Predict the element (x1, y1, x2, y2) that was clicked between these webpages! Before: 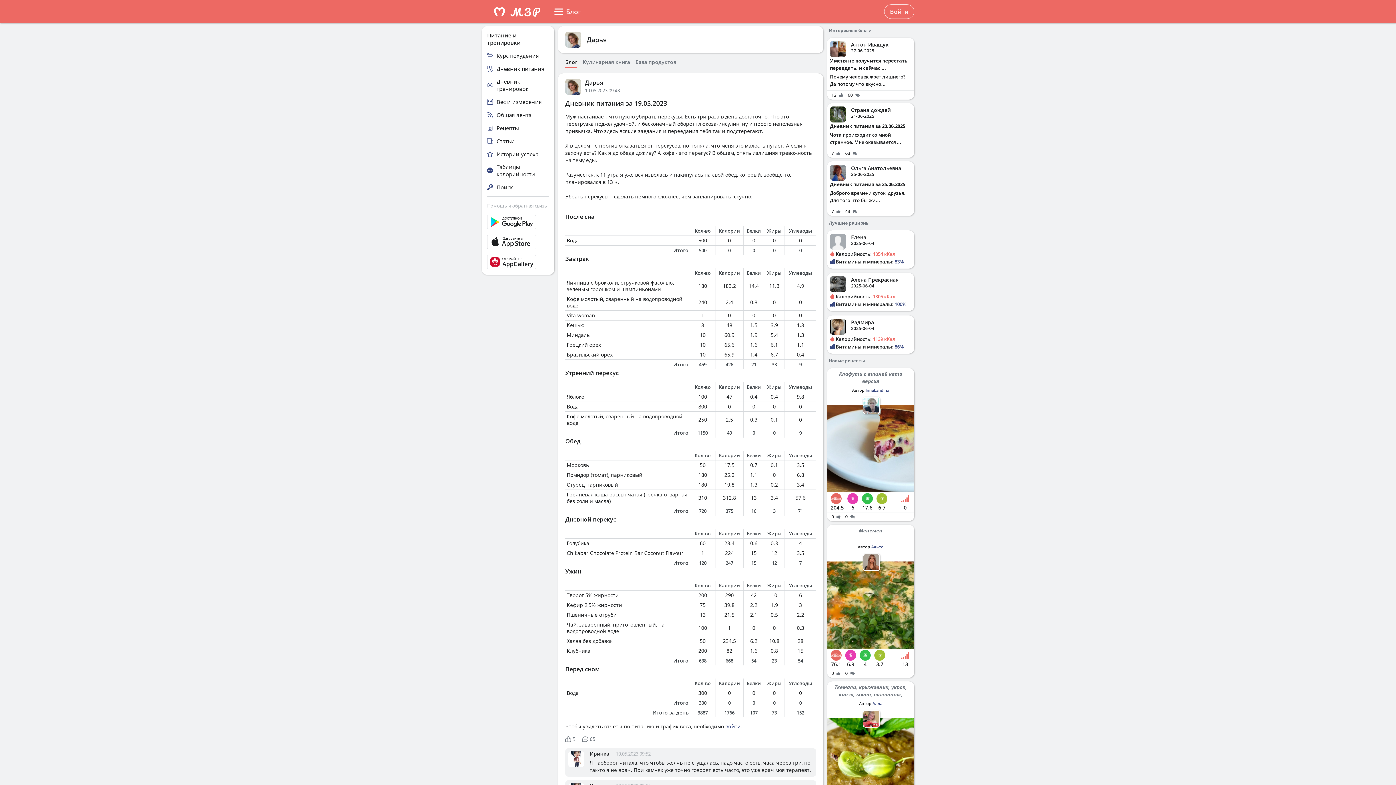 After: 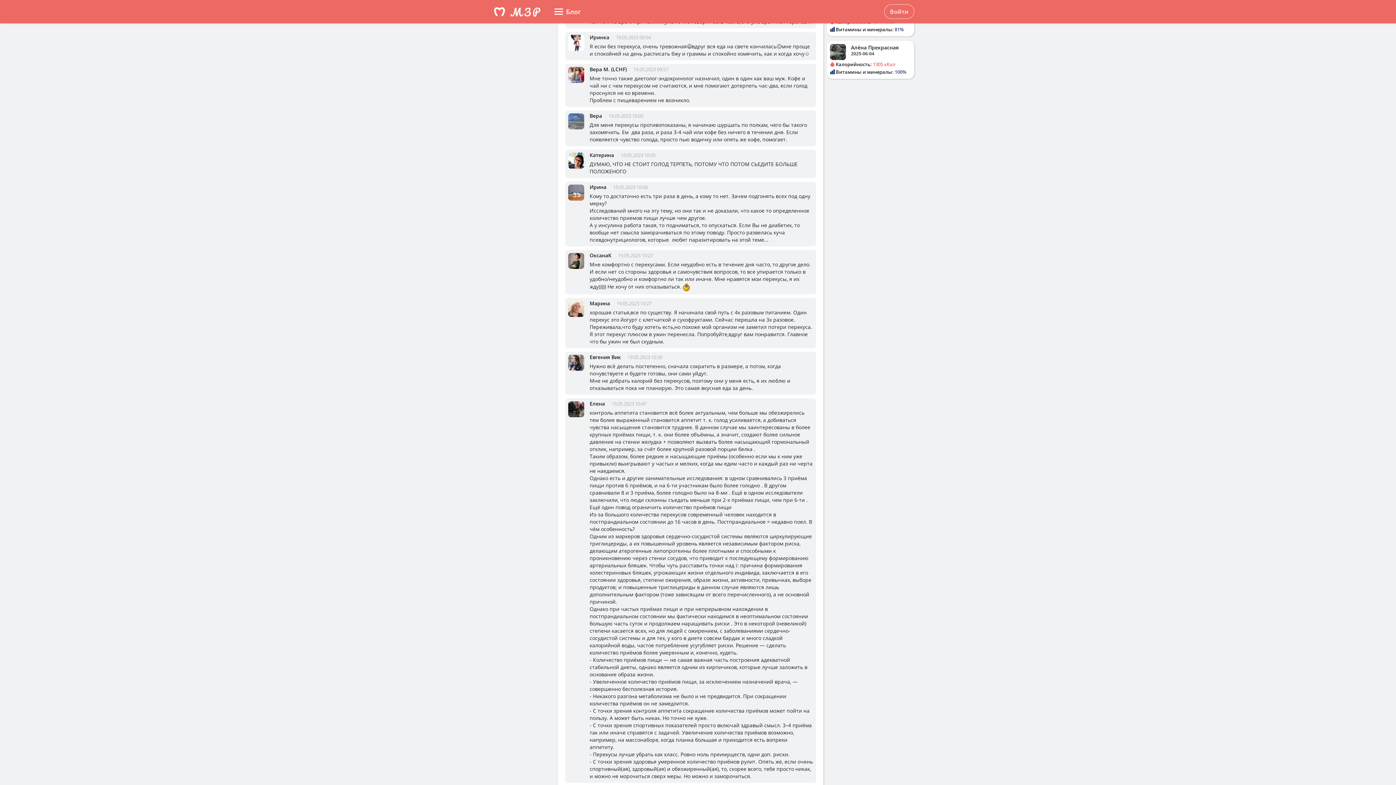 Action: label:  65 bbox: (582, 736, 595, 742)